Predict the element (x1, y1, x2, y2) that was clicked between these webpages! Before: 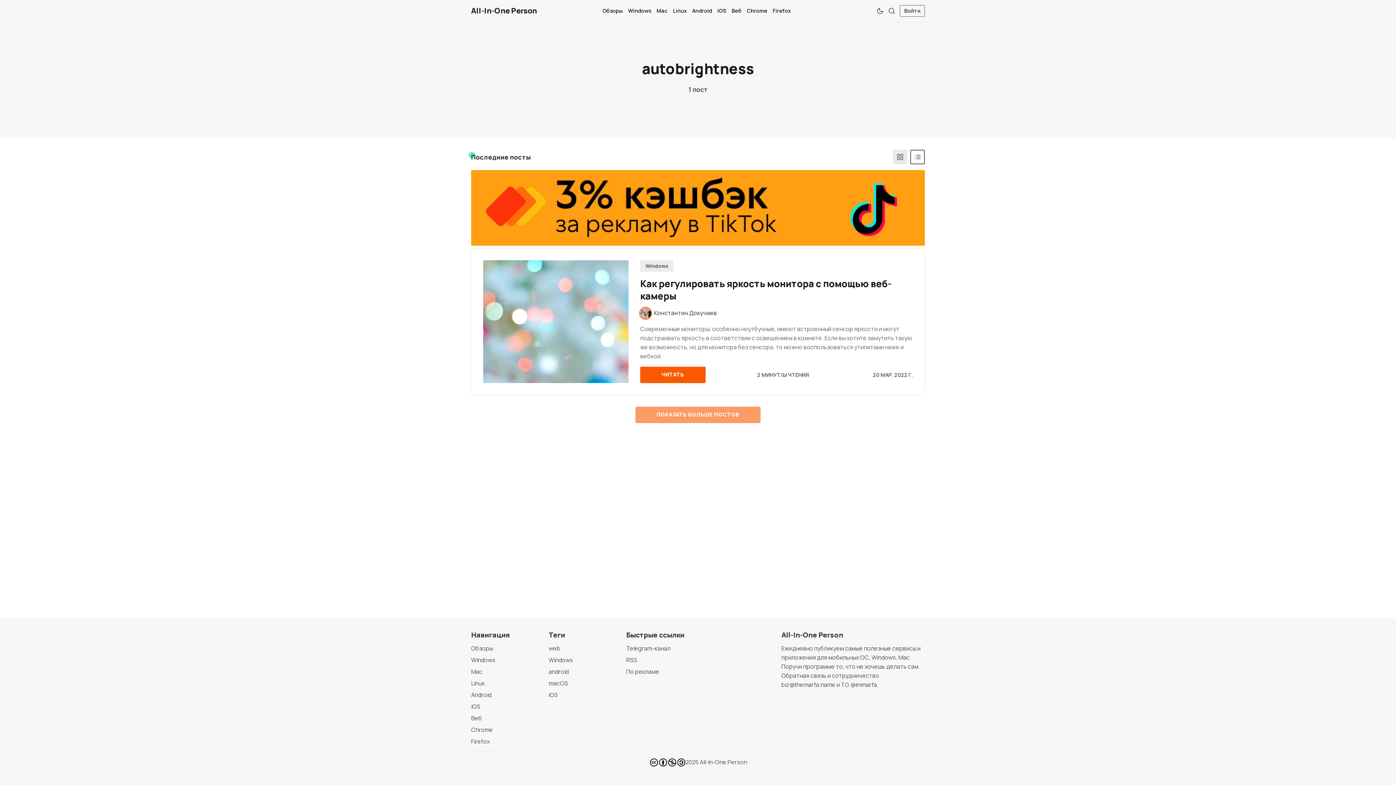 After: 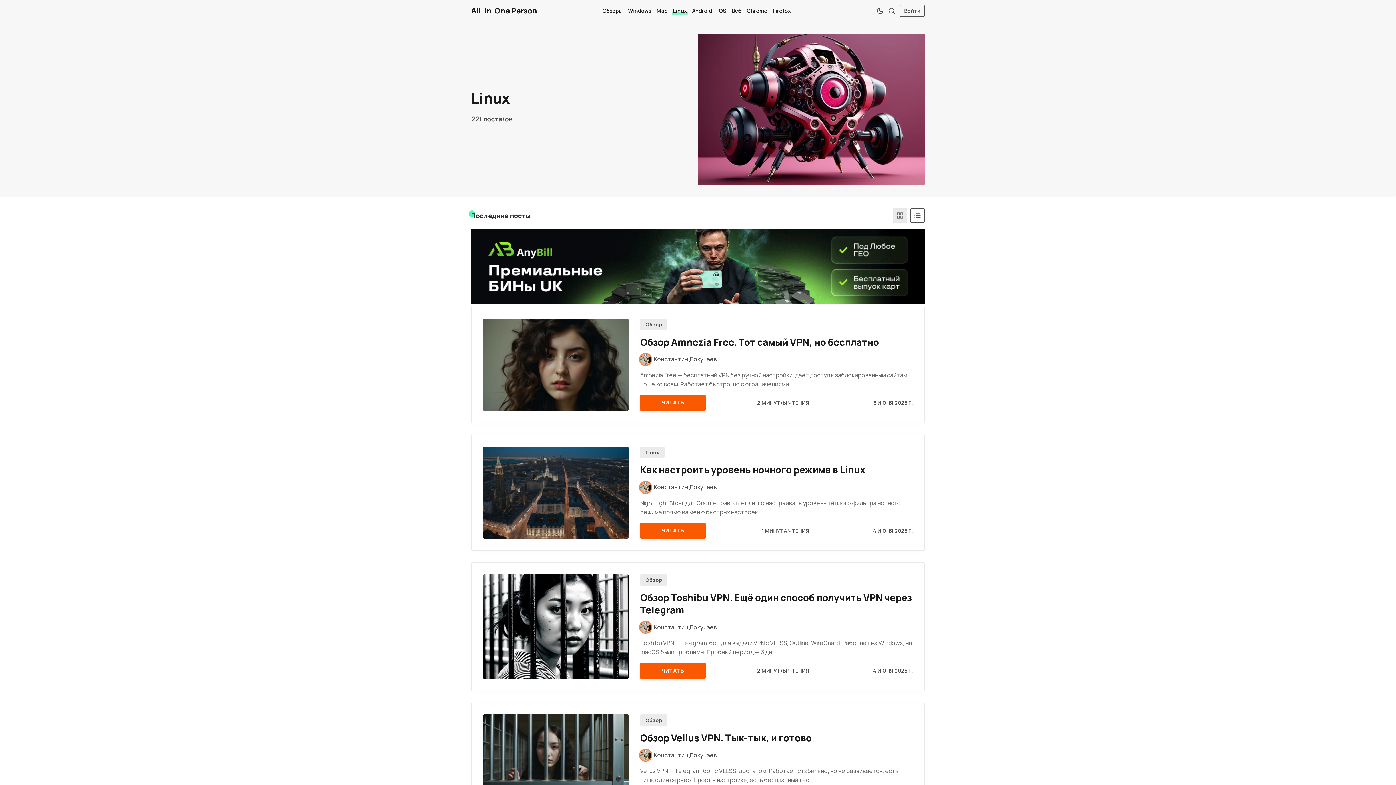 Action: label: Linux bbox: (471, 679, 493, 688)